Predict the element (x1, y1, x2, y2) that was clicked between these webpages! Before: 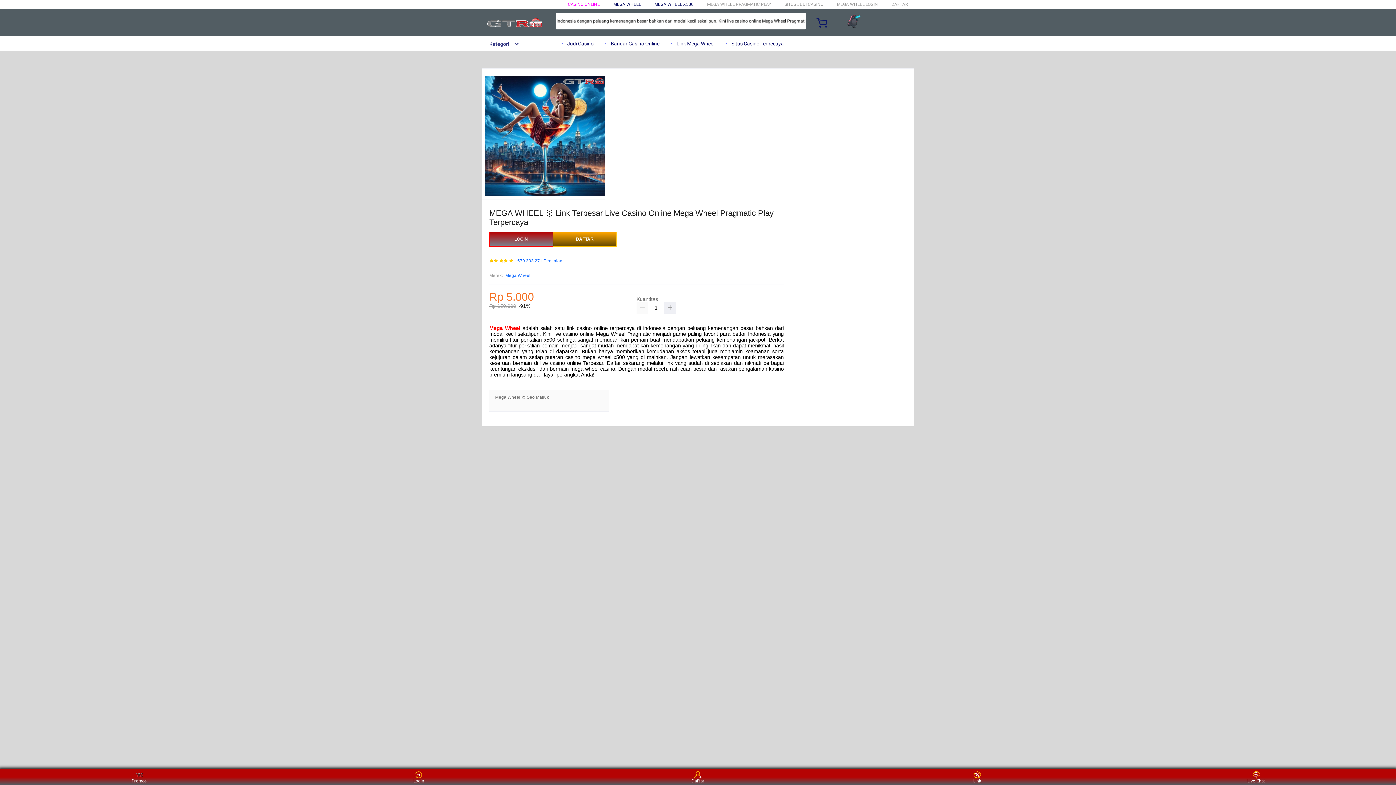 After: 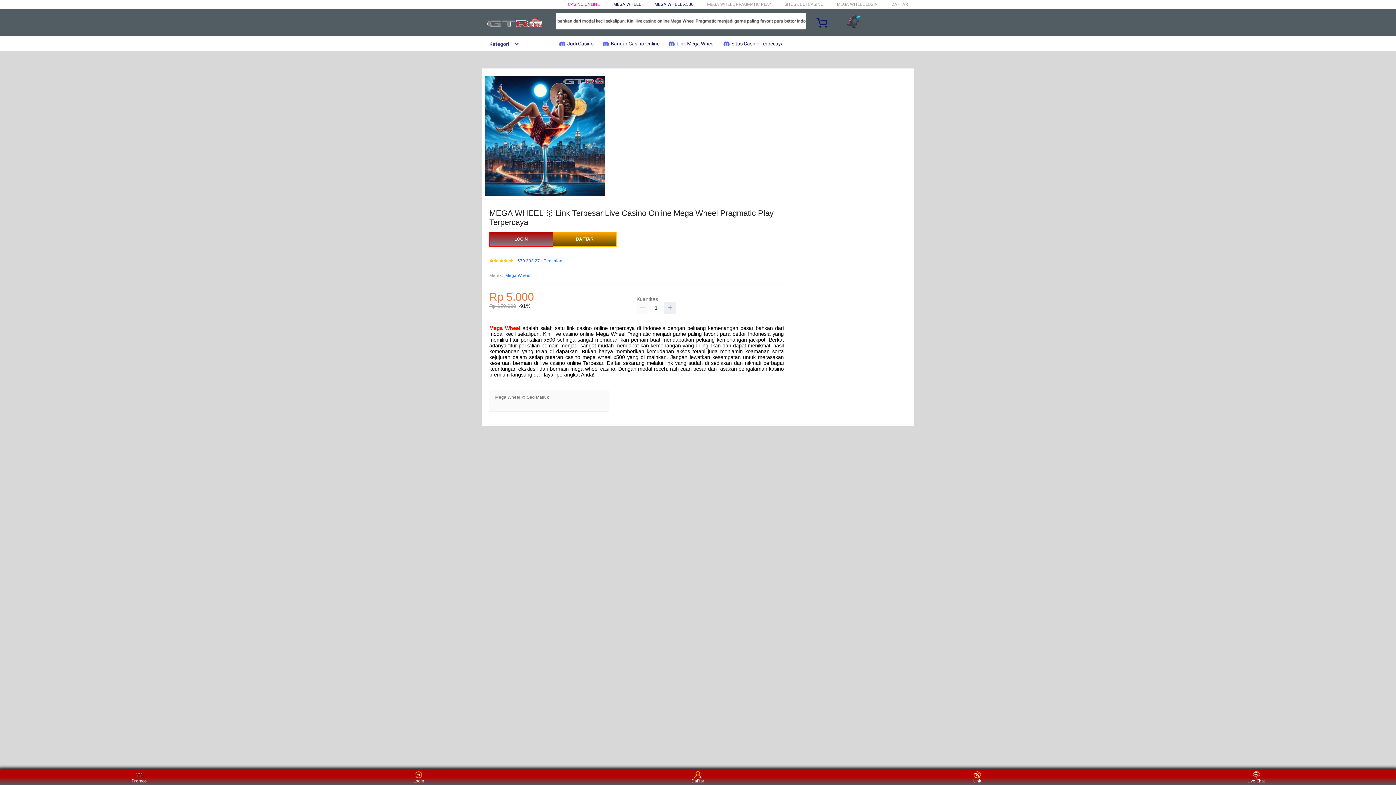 Action: label:  Judi Casino bbox: (558, 36, 597, 50)